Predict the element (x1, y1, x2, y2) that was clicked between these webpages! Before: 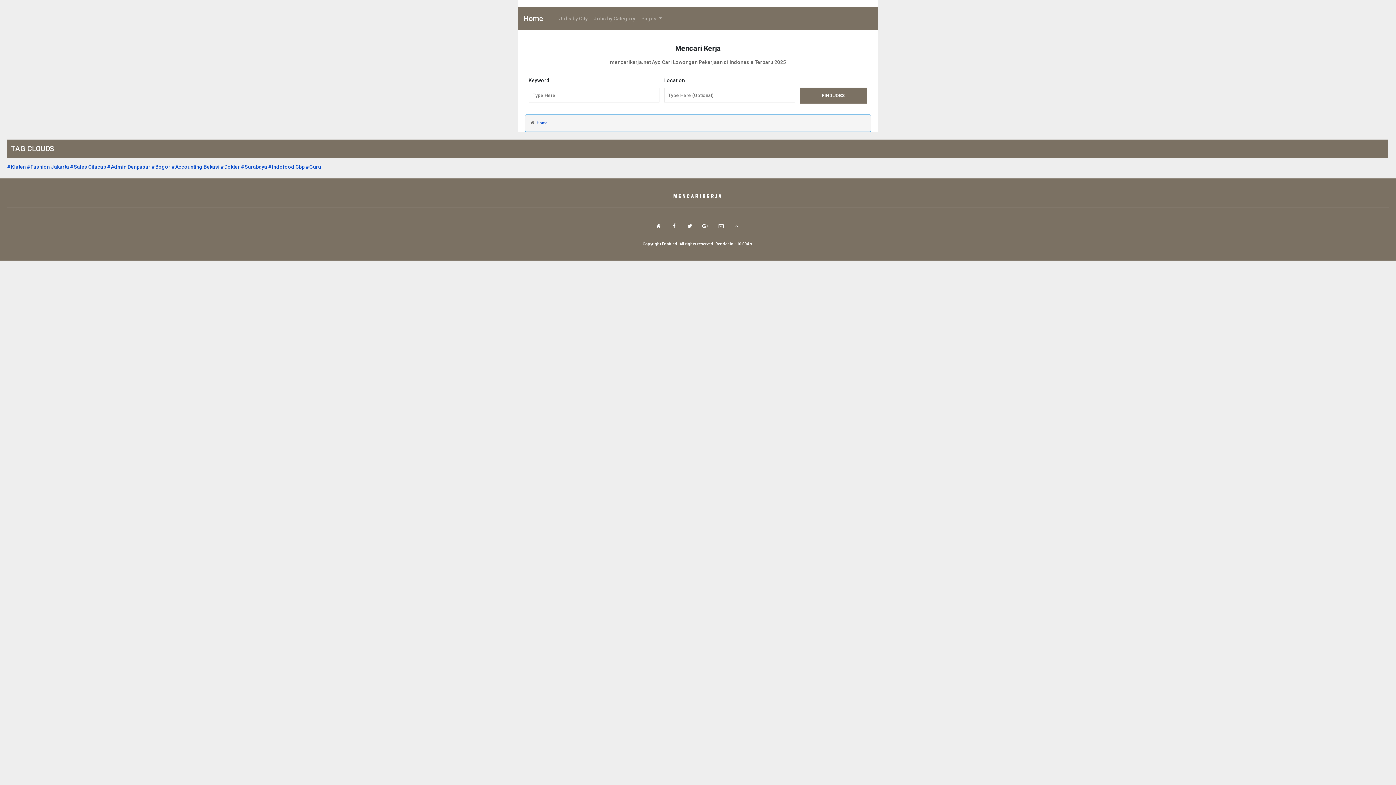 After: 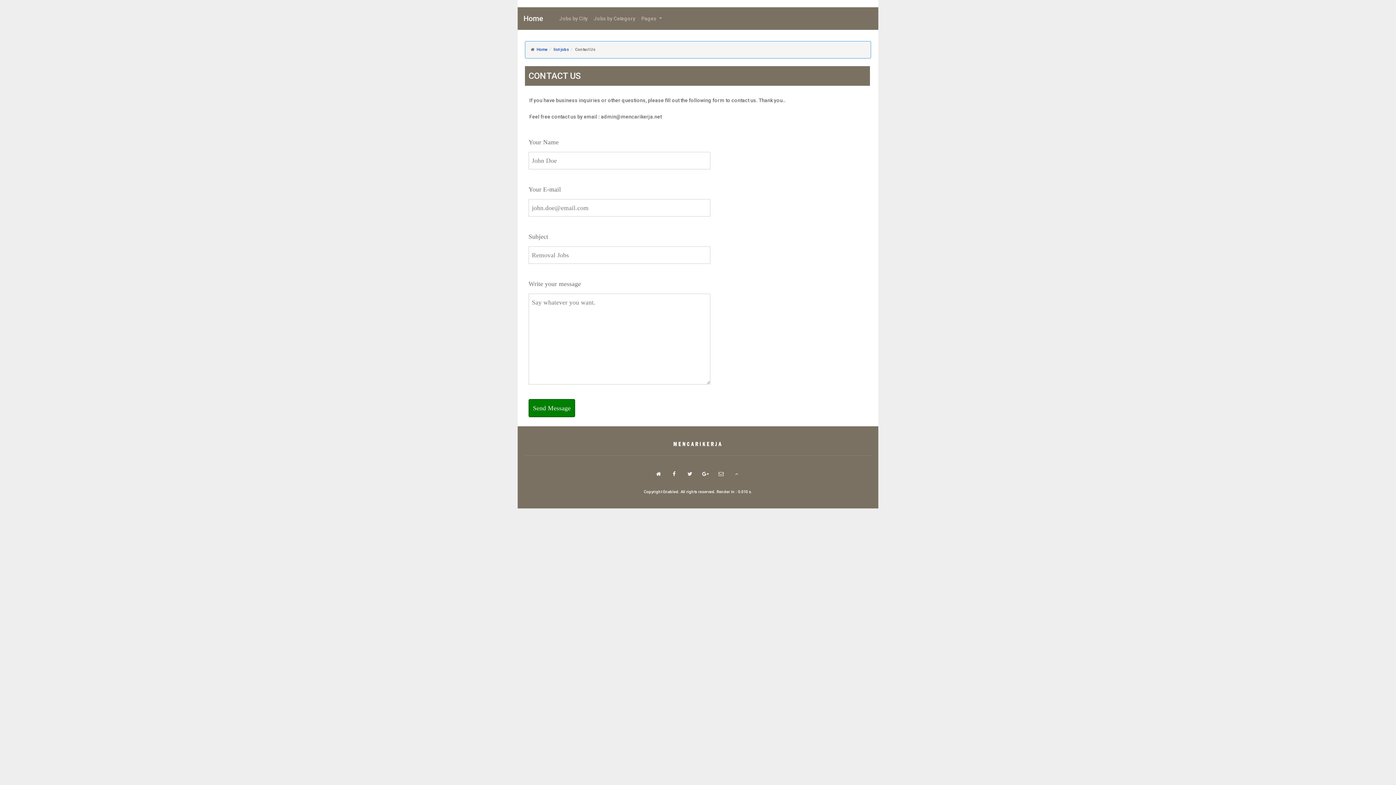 Action: bbox: (714, 218, 727, 233)